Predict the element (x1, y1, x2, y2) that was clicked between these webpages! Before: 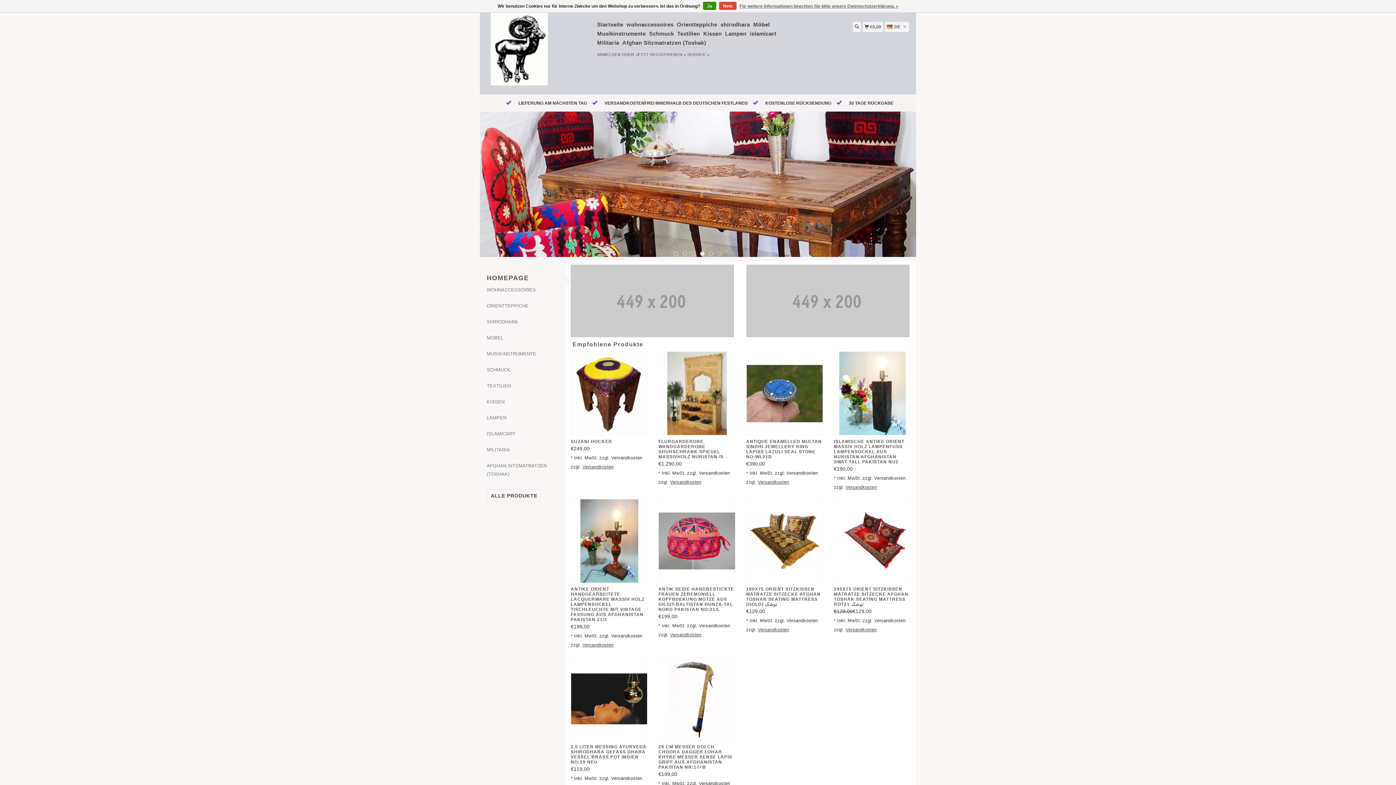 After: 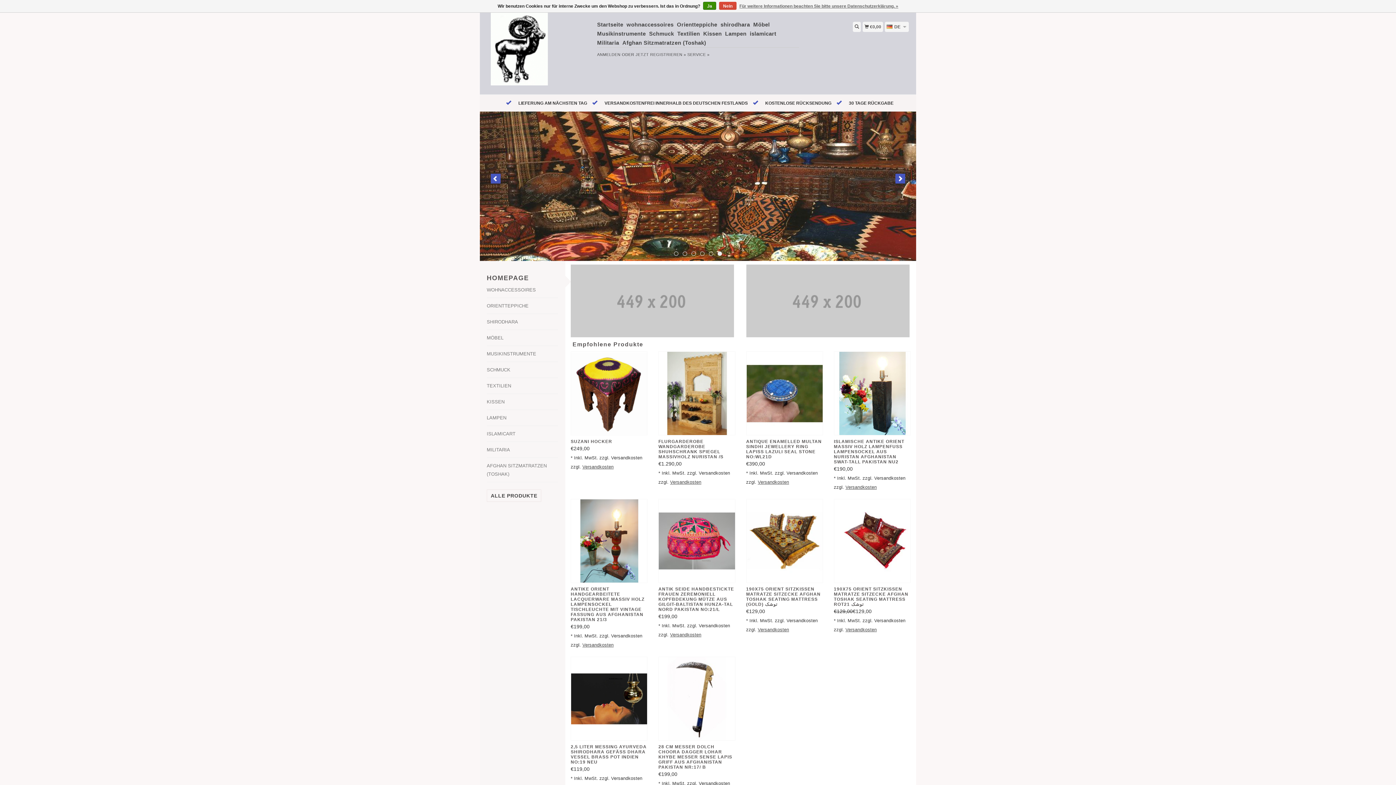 Action: label: 2 bbox: (682, 251, 687, 256)